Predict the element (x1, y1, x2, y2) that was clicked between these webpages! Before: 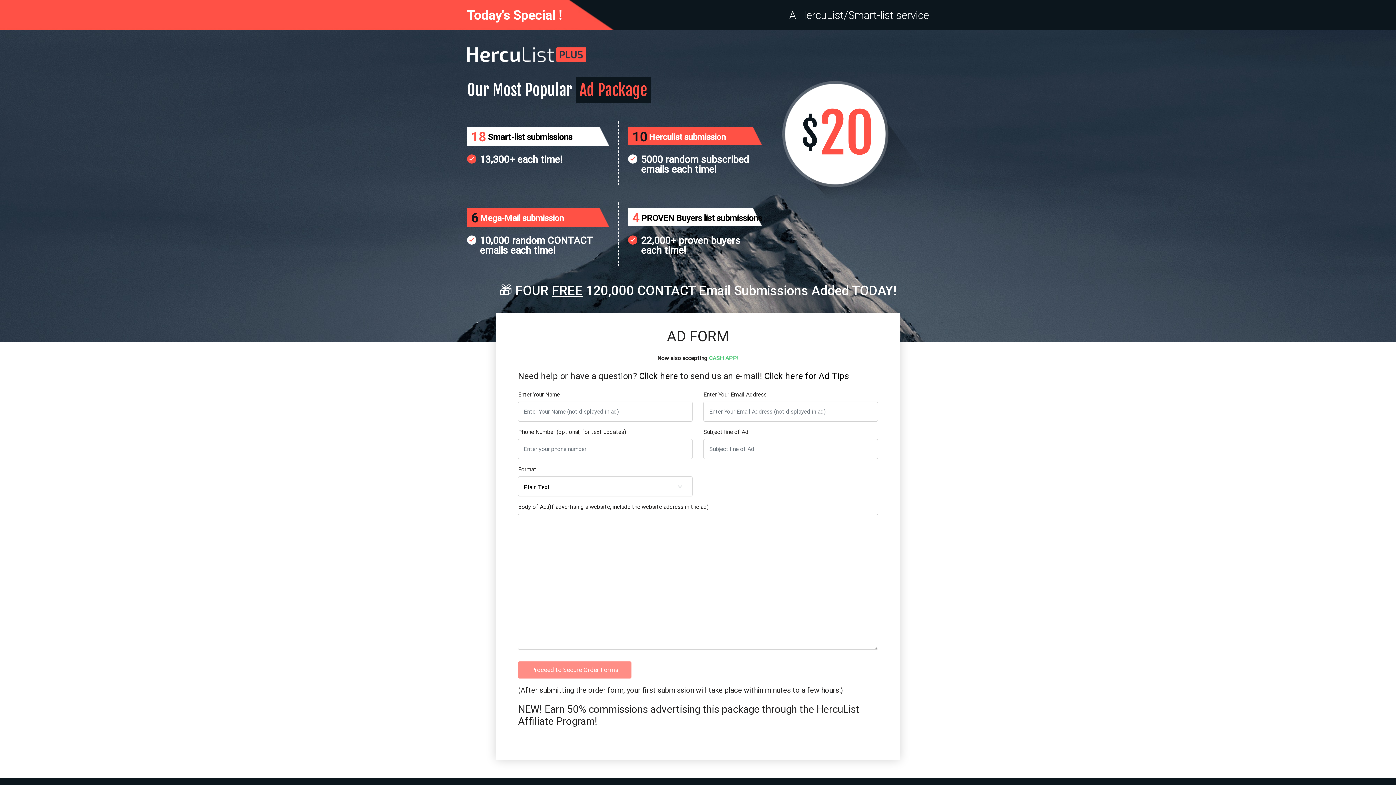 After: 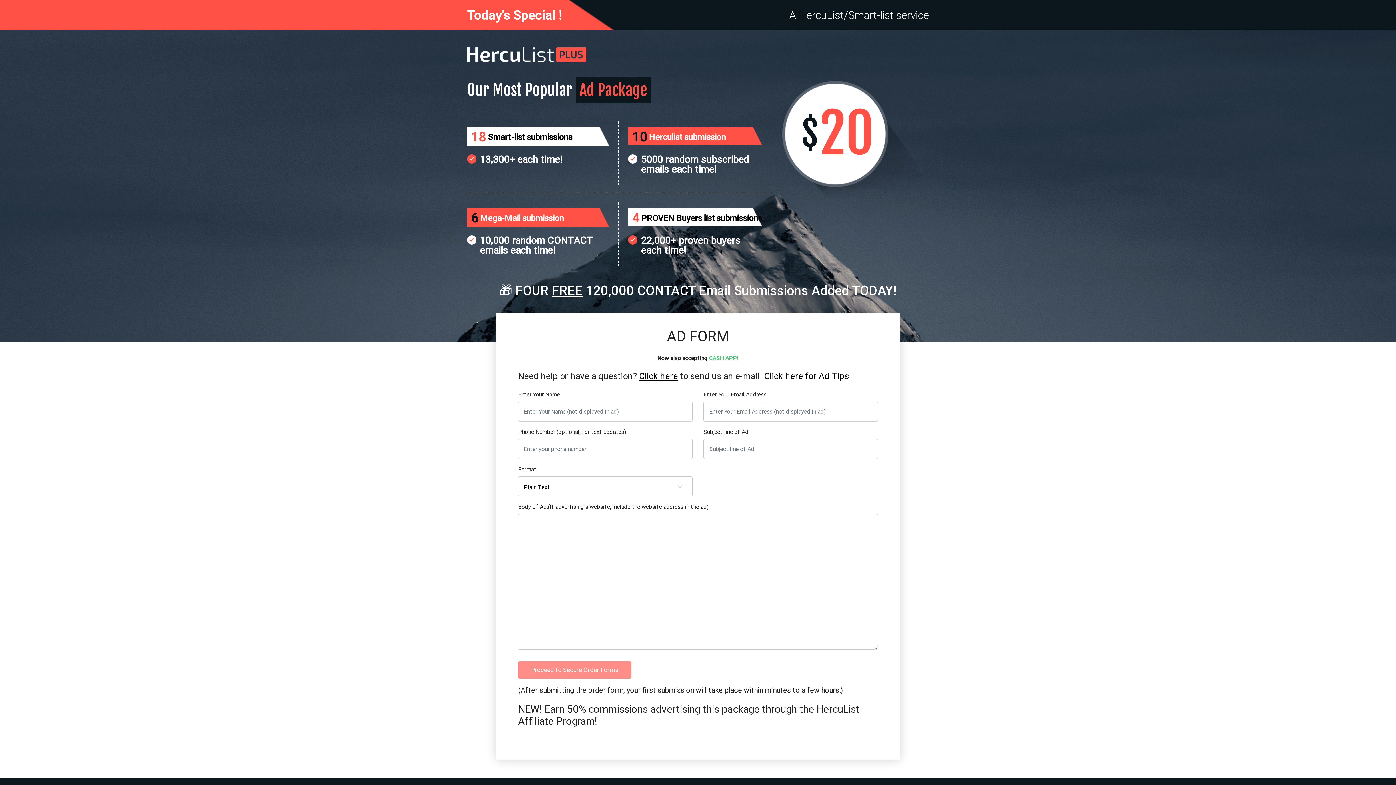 Action: bbox: (639, 370, 678, 381) label: Click here